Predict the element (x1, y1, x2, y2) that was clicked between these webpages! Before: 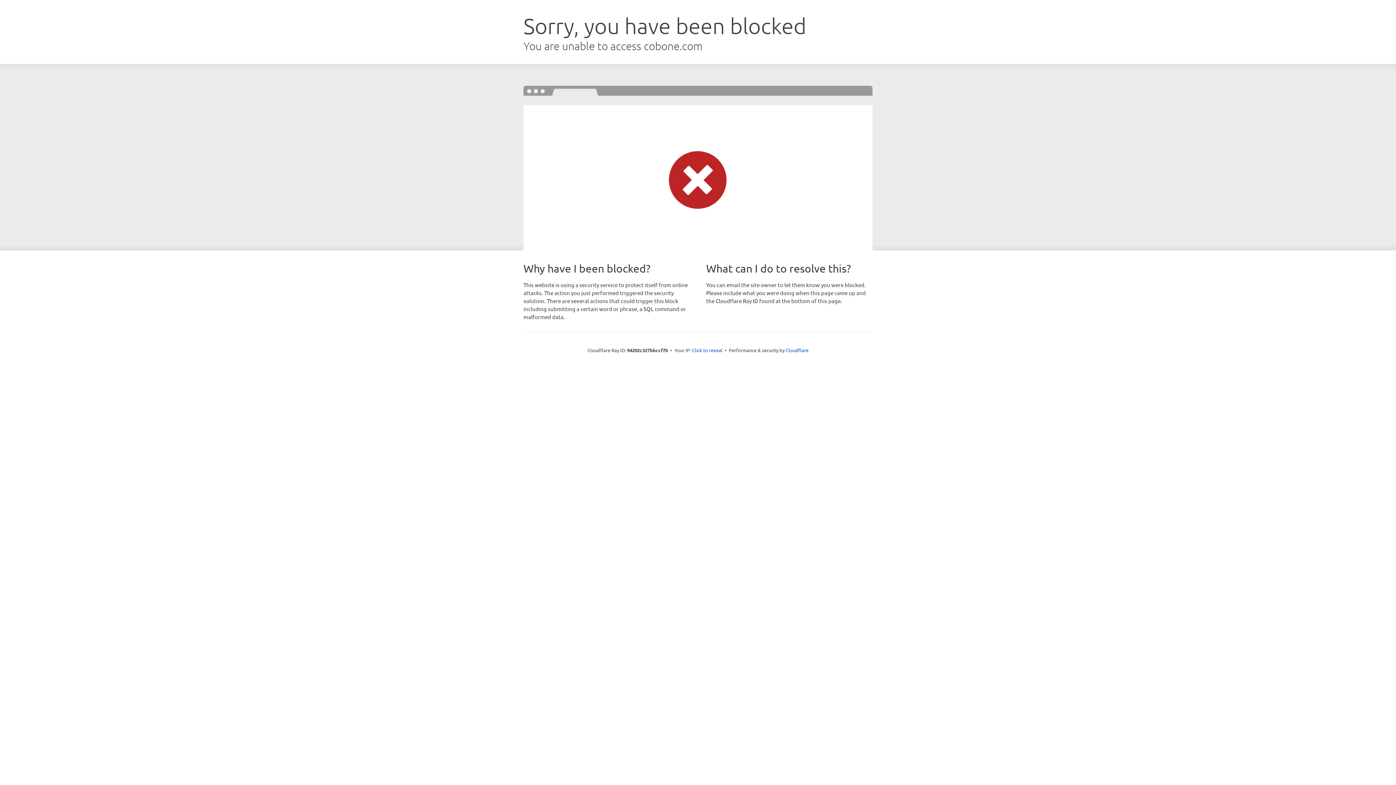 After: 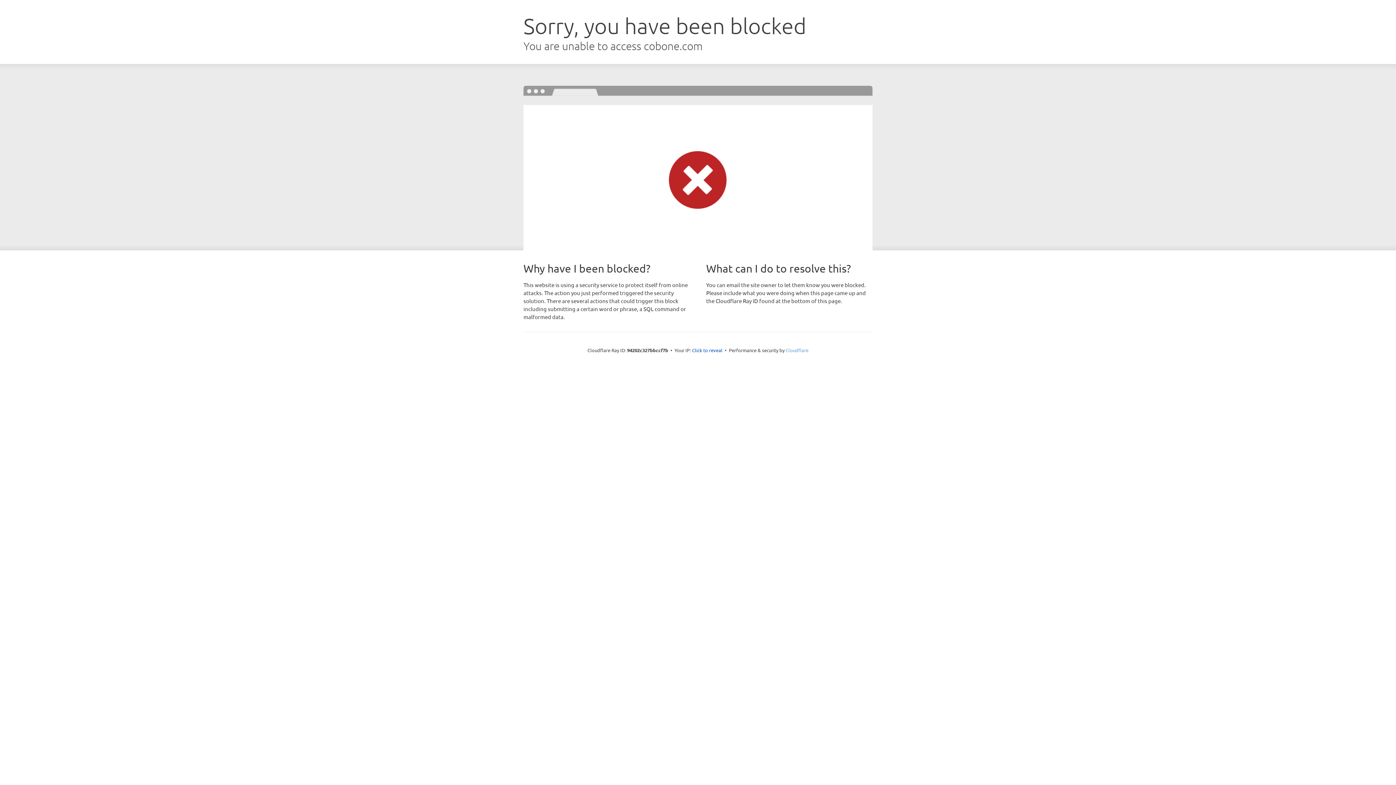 Action: label: Cloudflare bbox: (785, 347, 808, 353)